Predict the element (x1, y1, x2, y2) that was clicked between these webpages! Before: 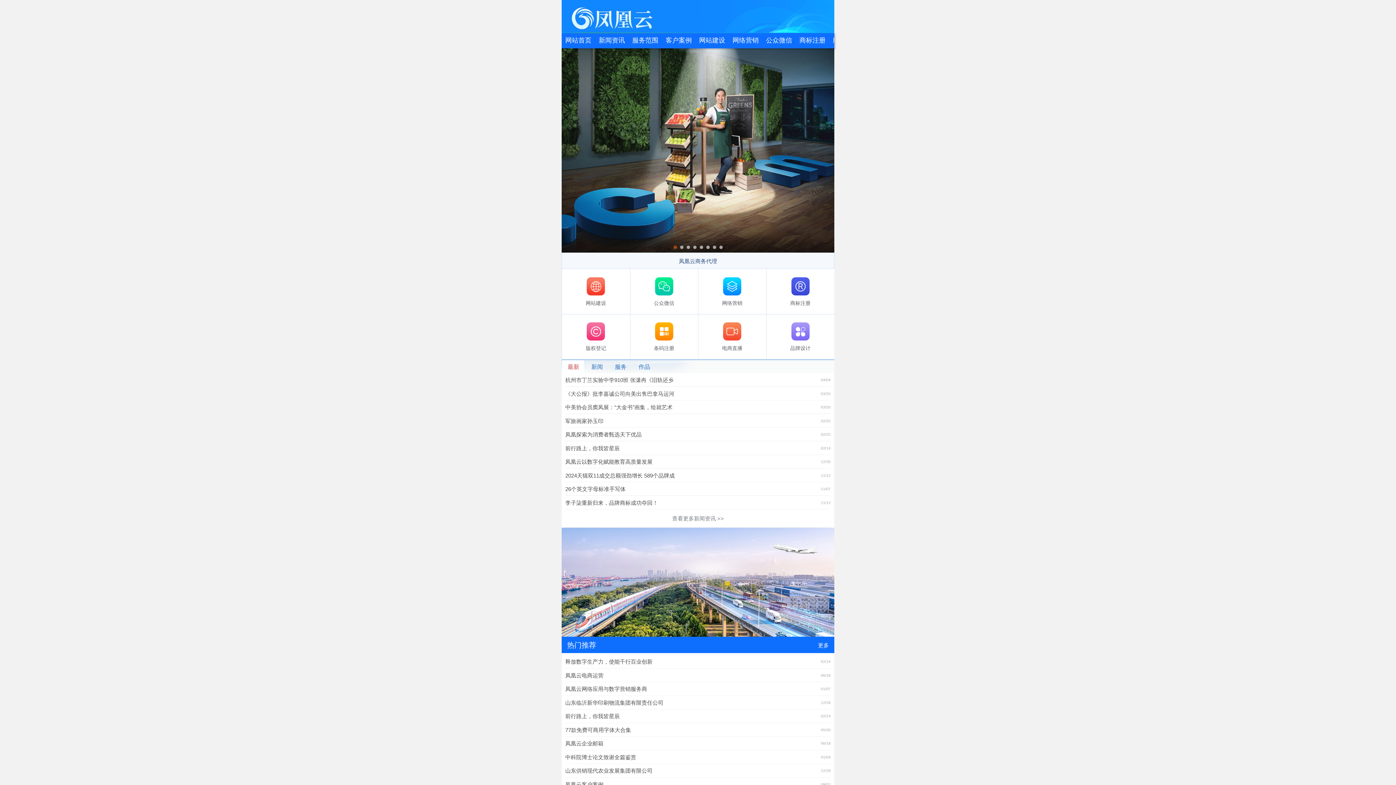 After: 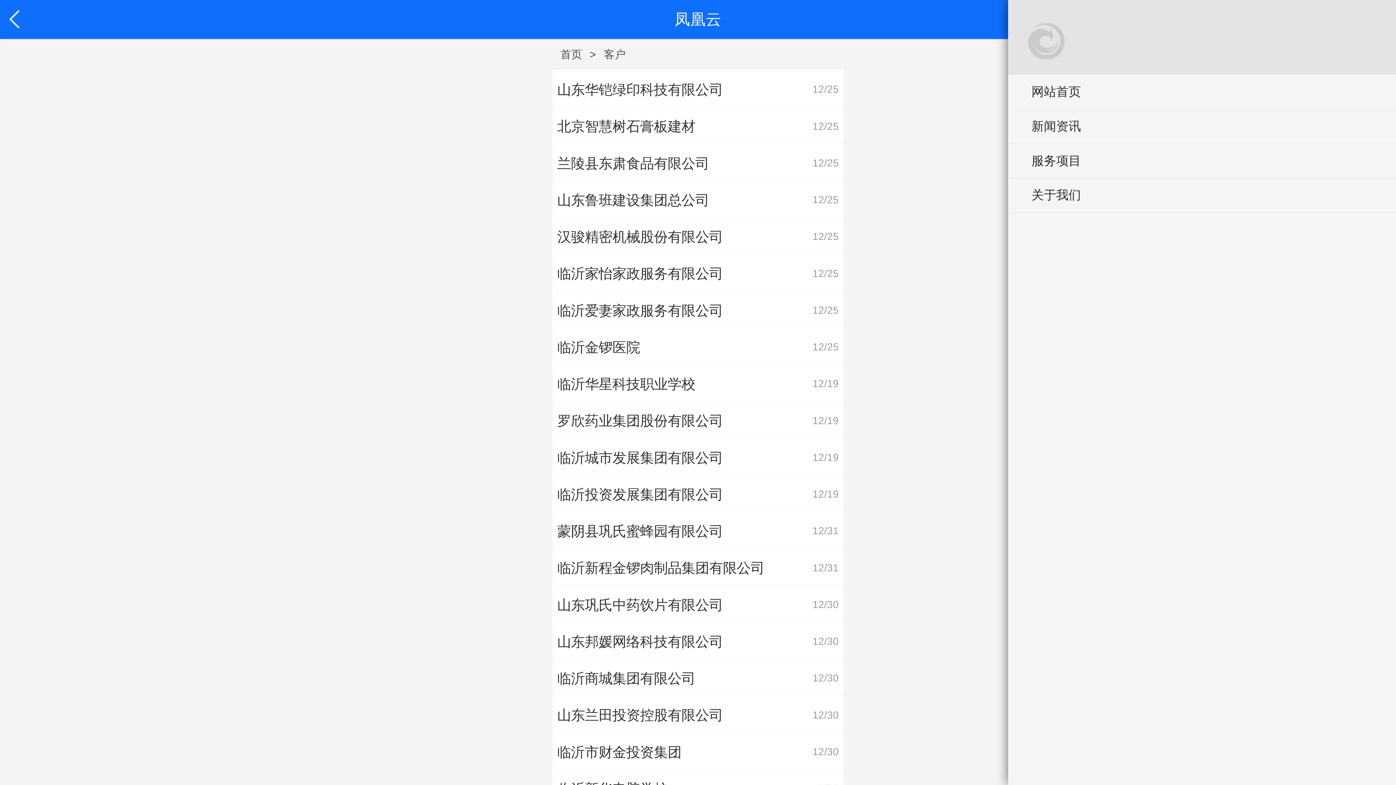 Action: bbox: (561, 528, 834, 637)